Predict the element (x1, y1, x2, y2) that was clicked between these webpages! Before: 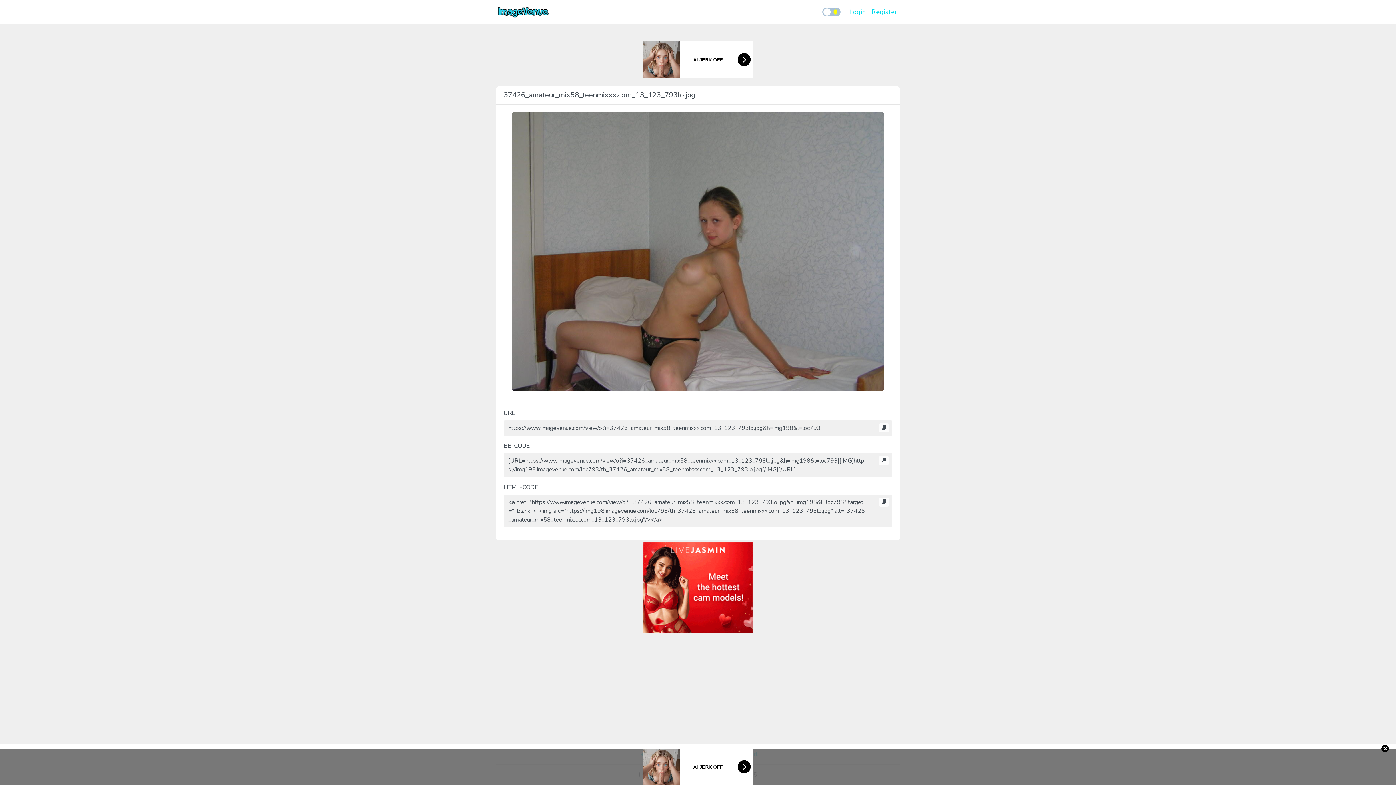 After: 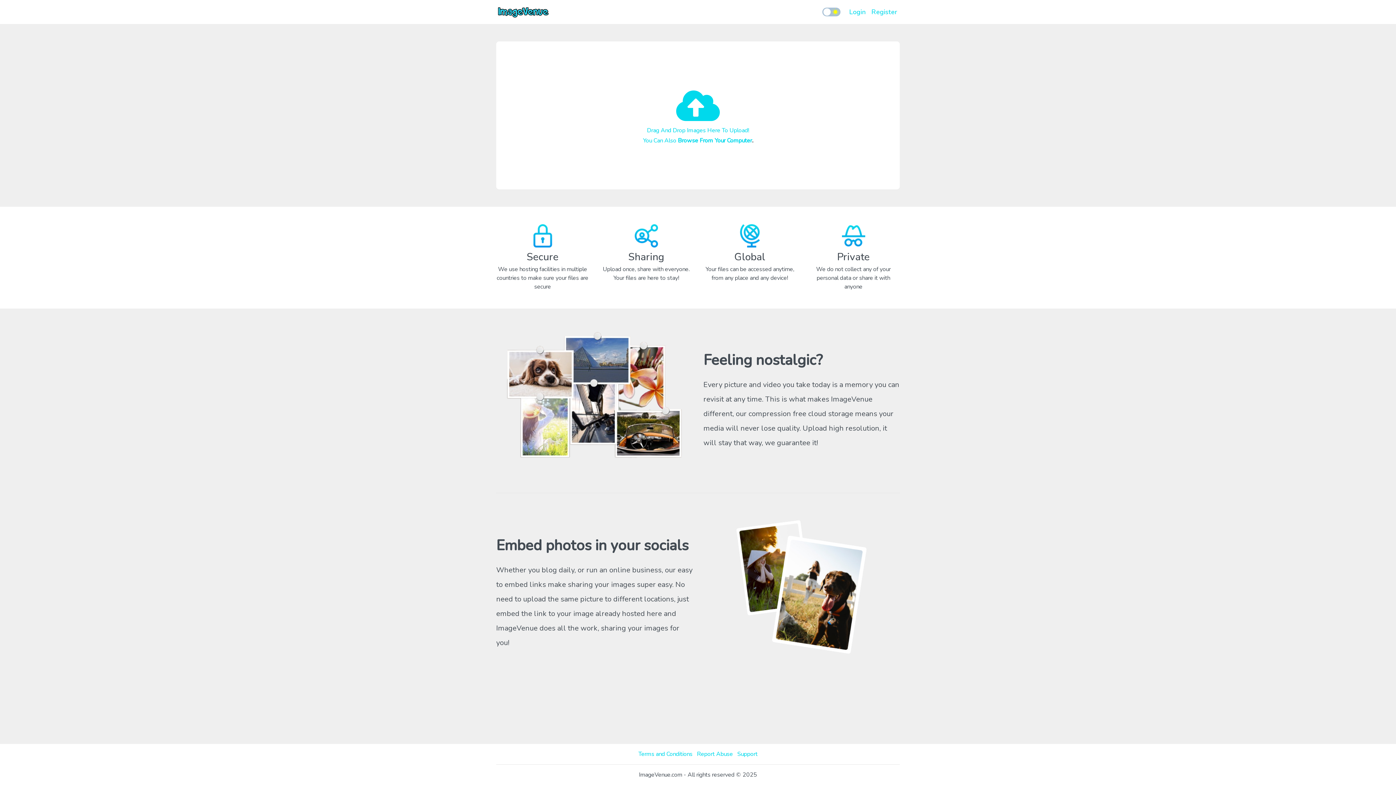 Action: bbox: (496, 2, 550, 21)